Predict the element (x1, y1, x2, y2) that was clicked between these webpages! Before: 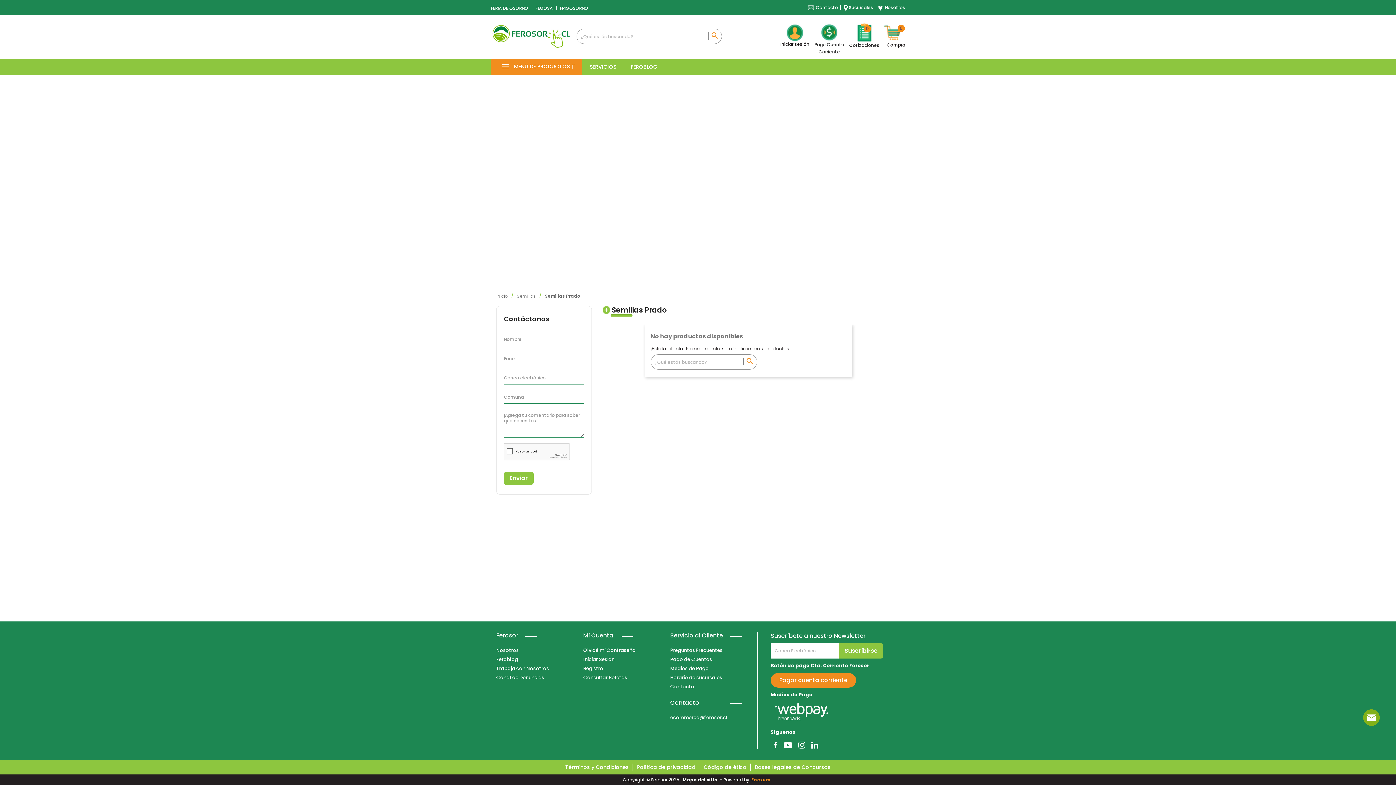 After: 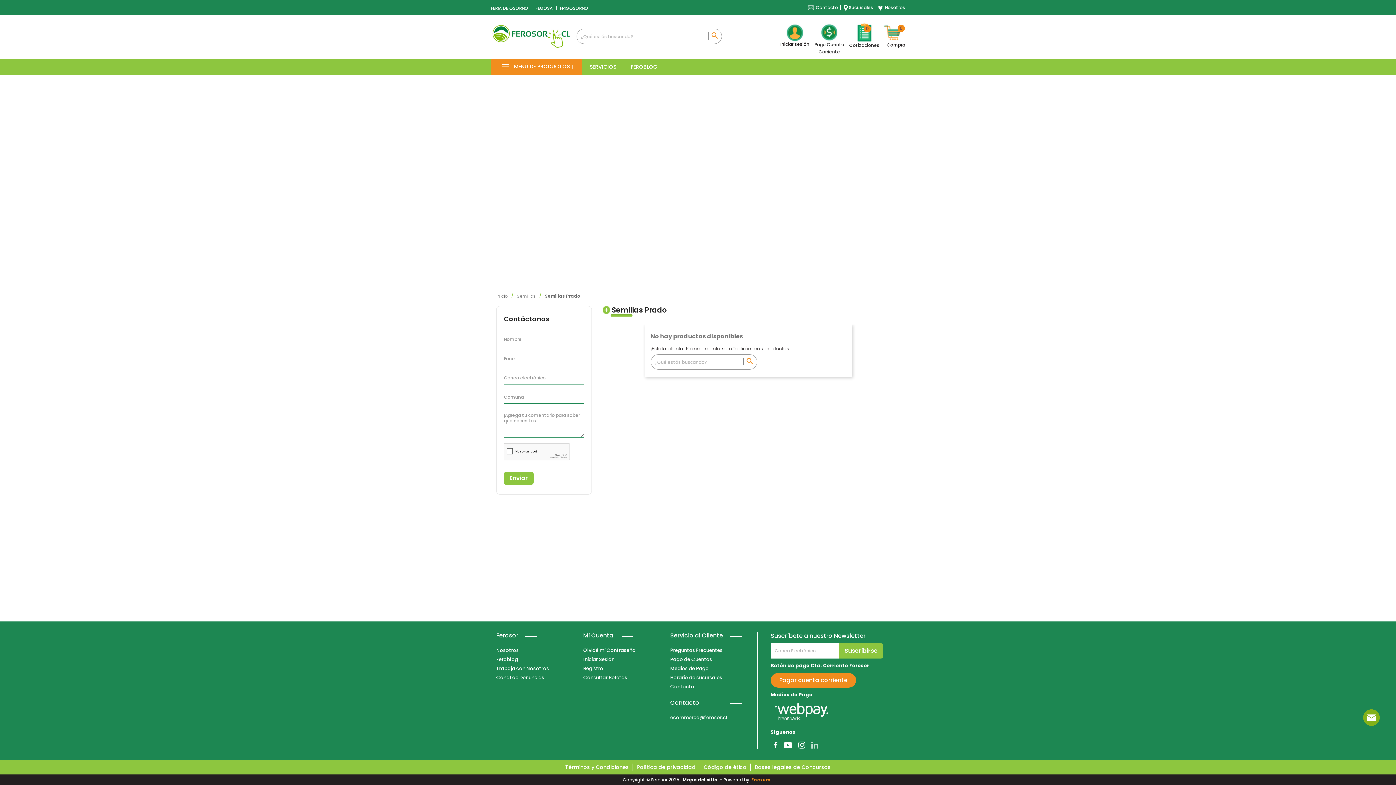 Action: bbox: (810, 741, 819, 748)